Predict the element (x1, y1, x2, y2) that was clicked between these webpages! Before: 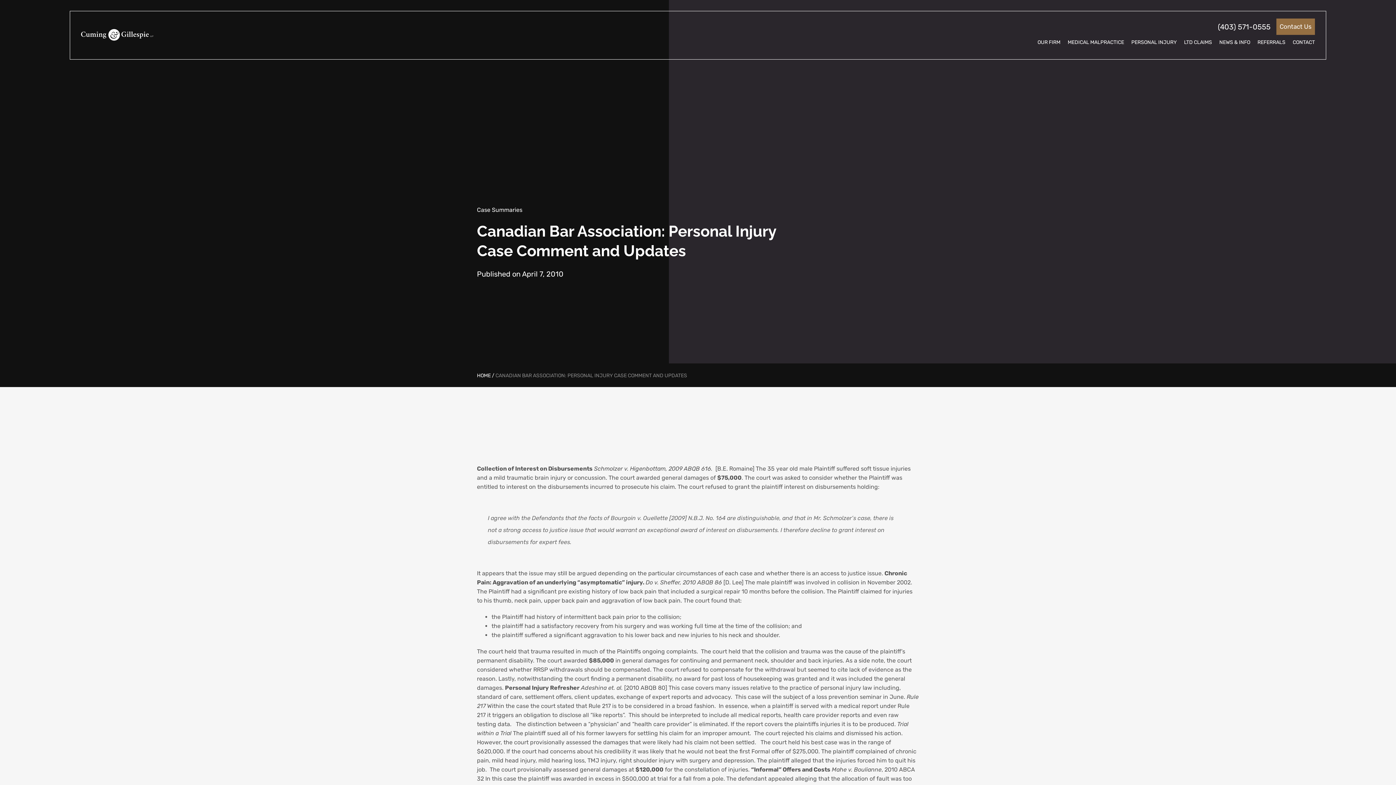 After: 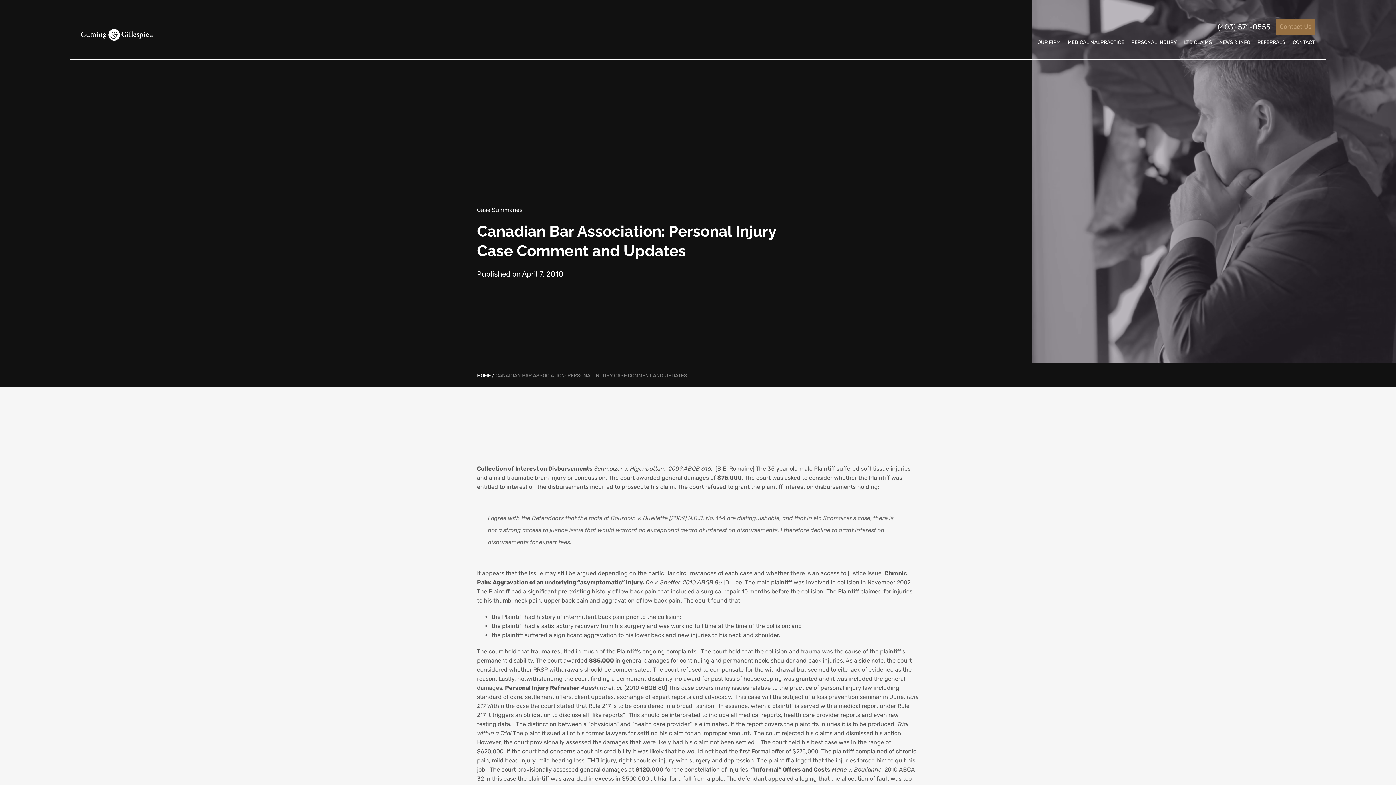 Action: label: Contact Us bbox: (1276, 18, 1315, 34)